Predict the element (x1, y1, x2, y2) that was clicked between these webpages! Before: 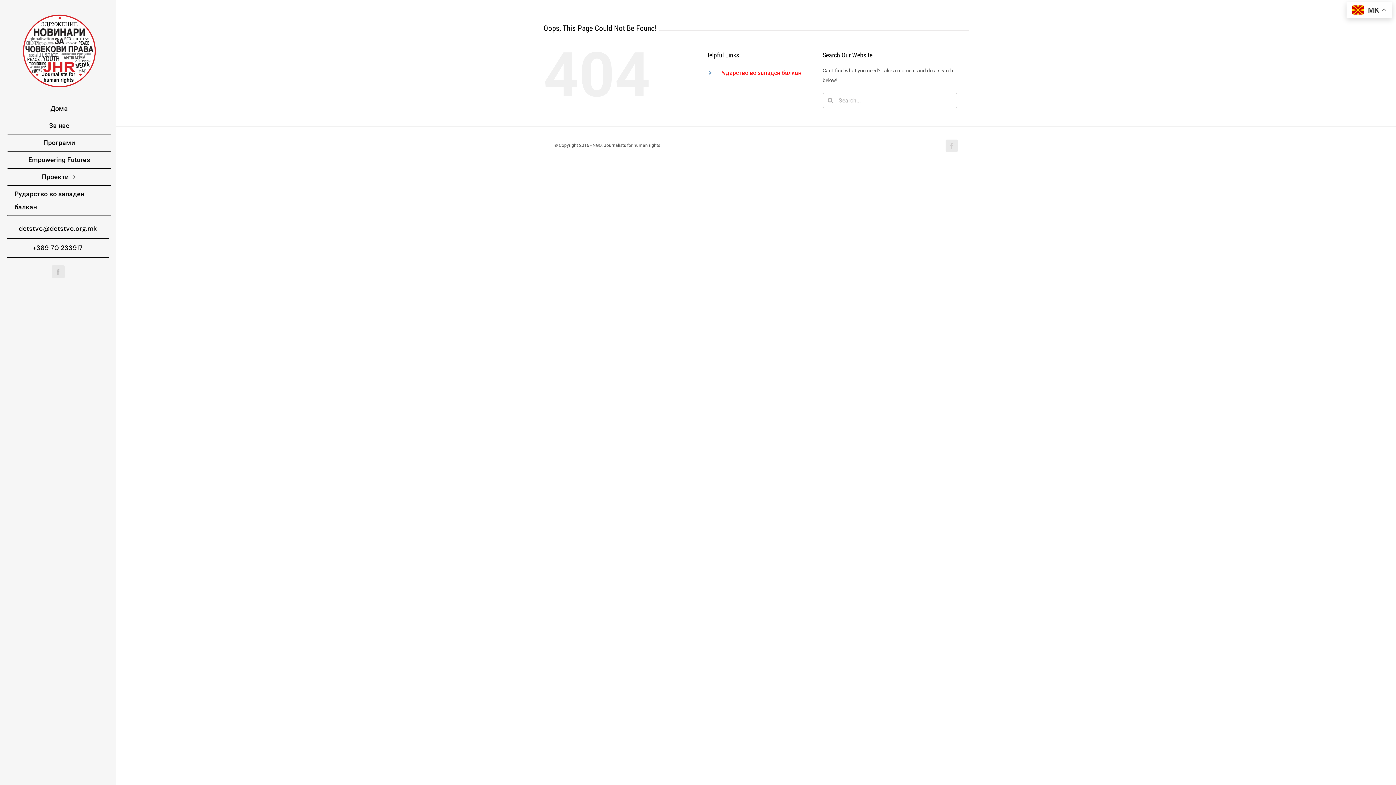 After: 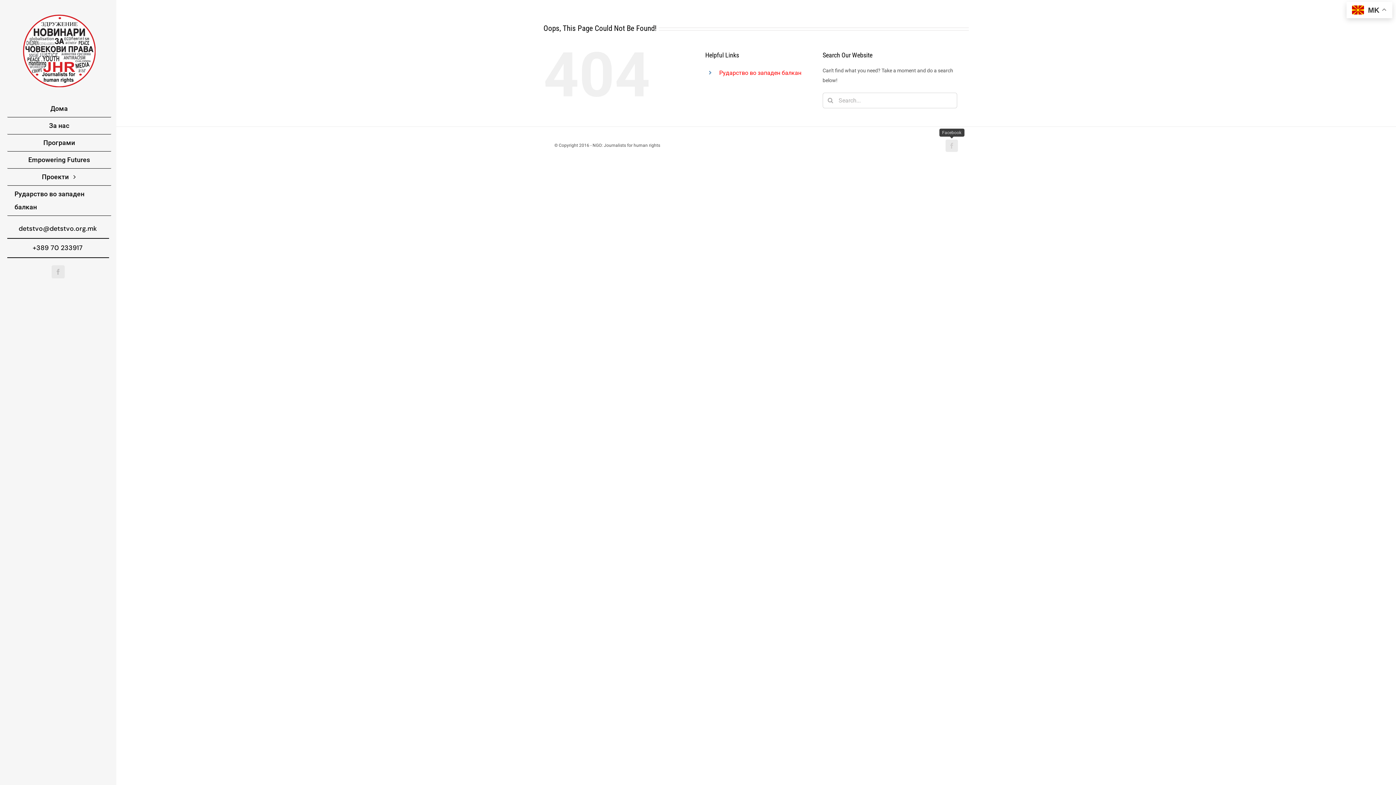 Action: bbox: (945, 139, 958, 152) label: Facebook